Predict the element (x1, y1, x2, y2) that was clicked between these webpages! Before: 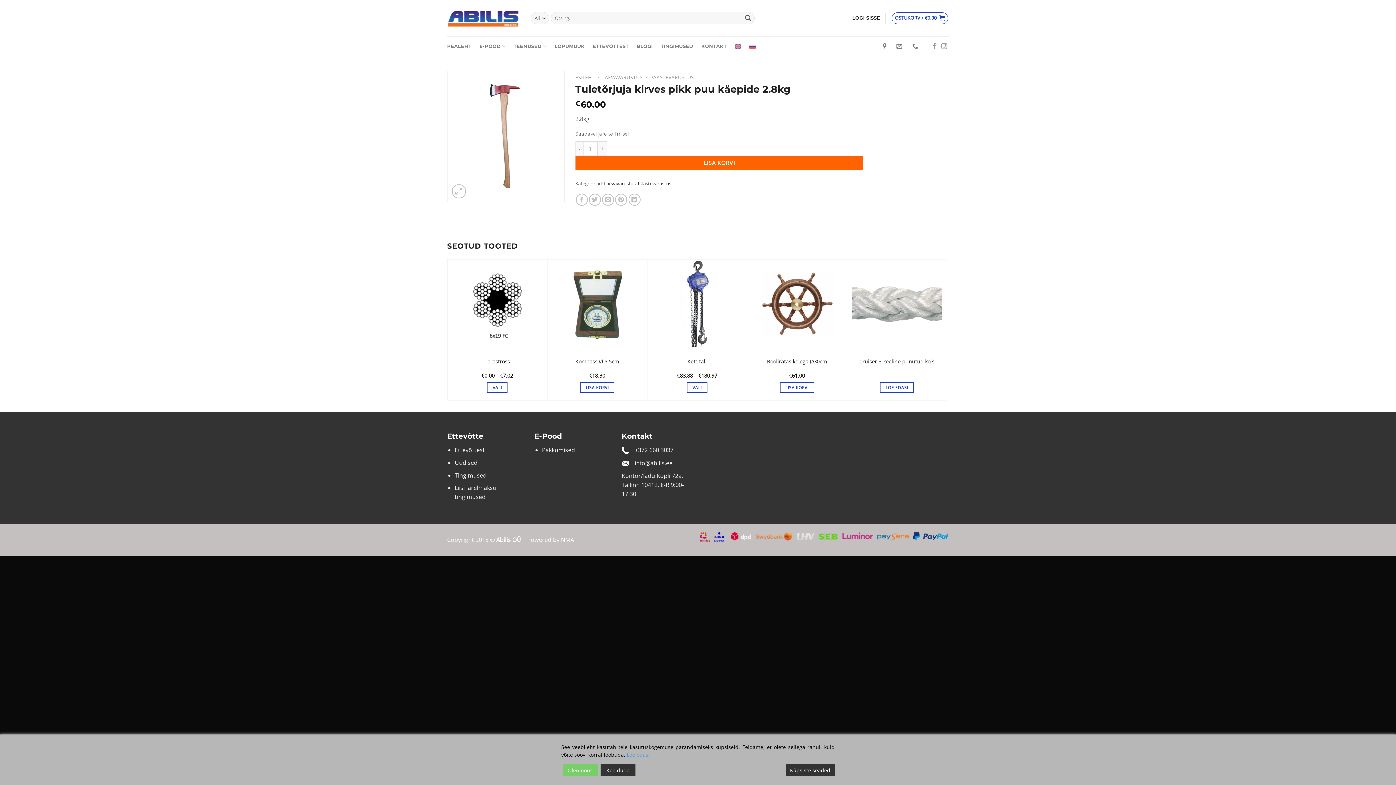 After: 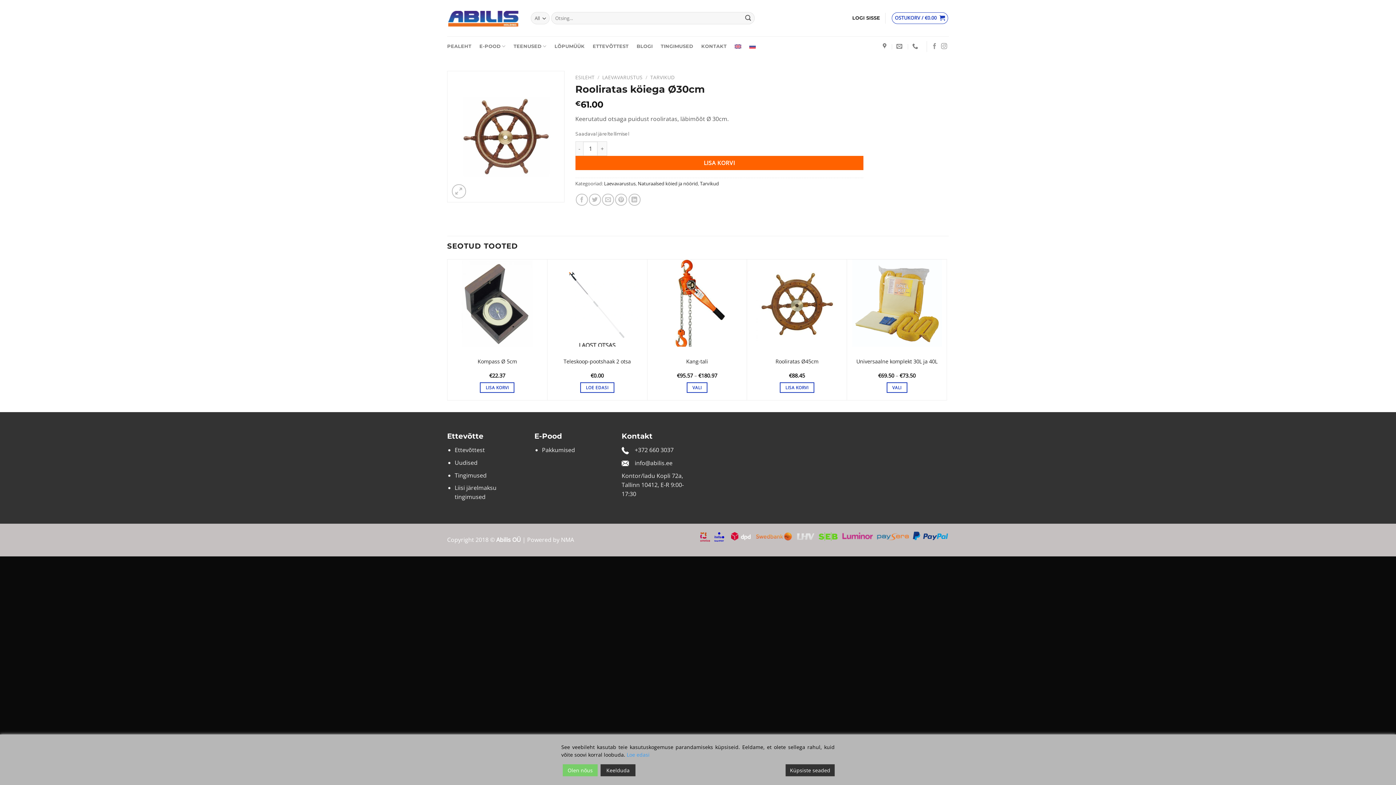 Action: bbox: (767, 358, 827, 365) label: Rooliratas köiega Ø30cm